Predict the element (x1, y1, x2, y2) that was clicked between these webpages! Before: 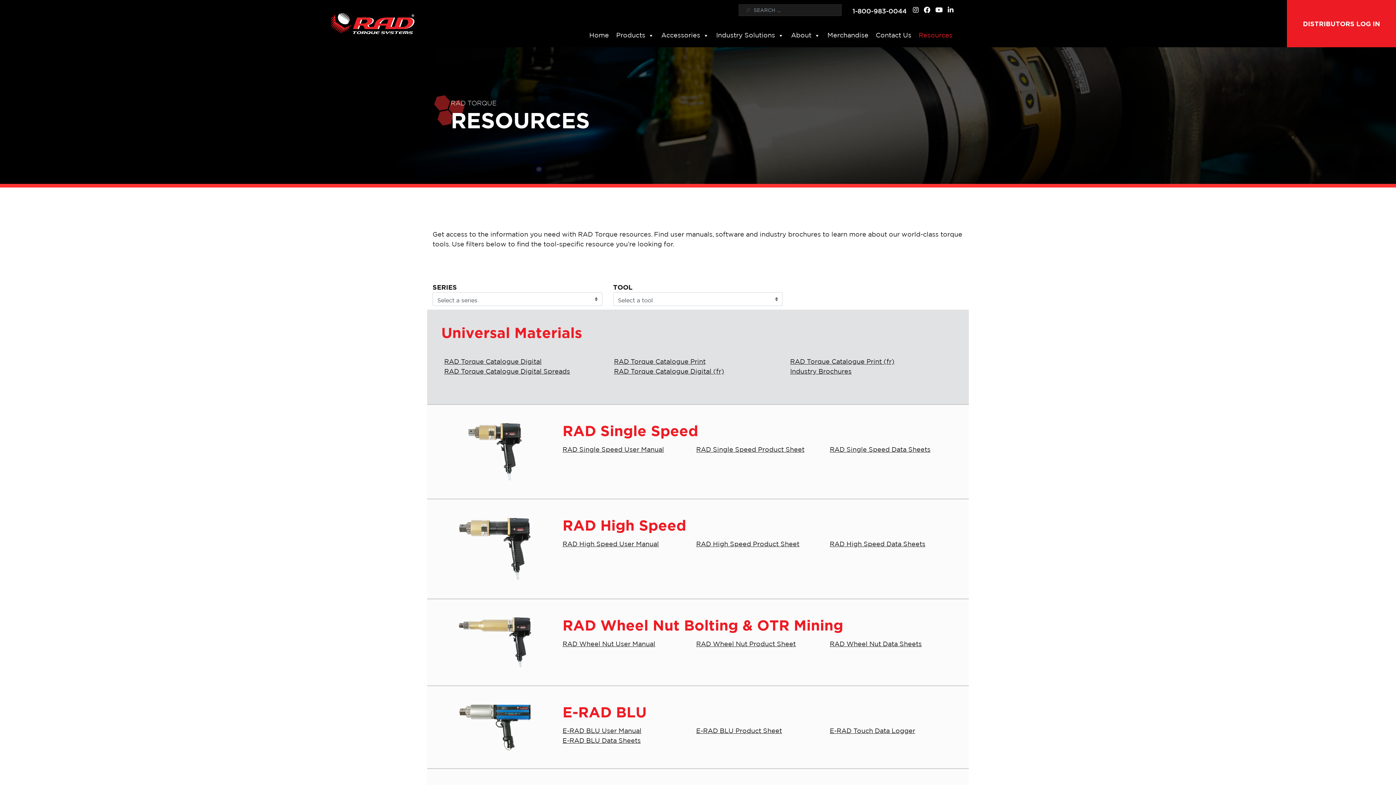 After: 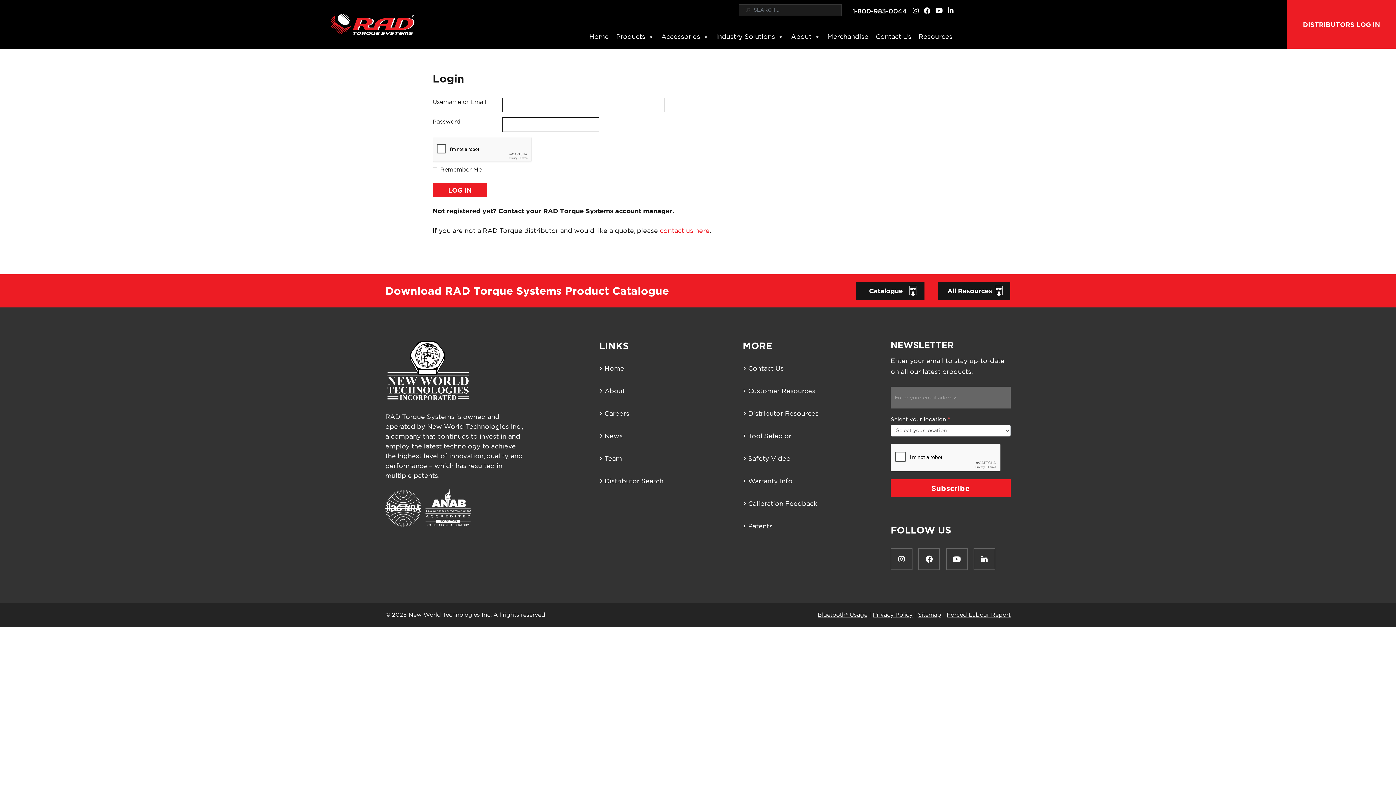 Action: bbox: (1287, 0, 1396, 47) label: DISTRIBUTORS LOG IN